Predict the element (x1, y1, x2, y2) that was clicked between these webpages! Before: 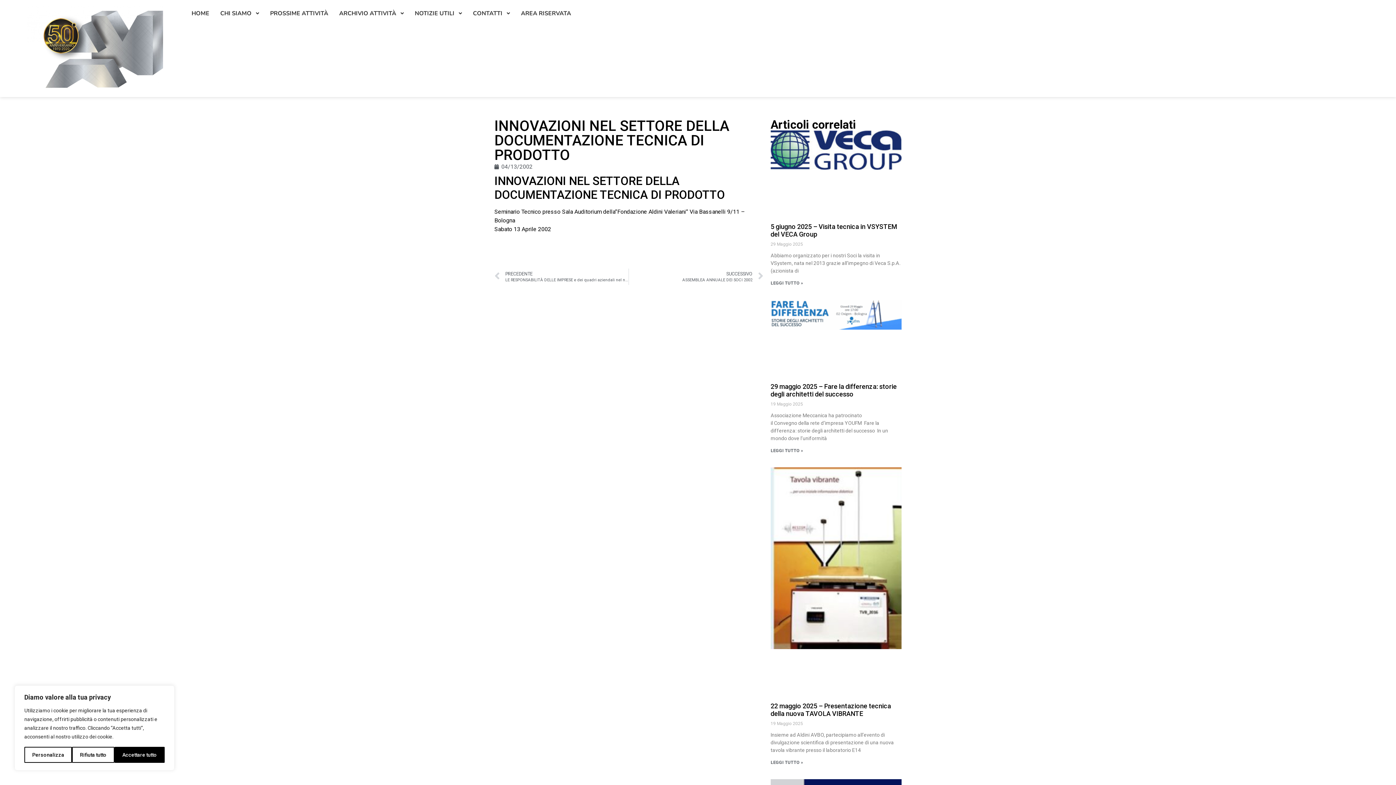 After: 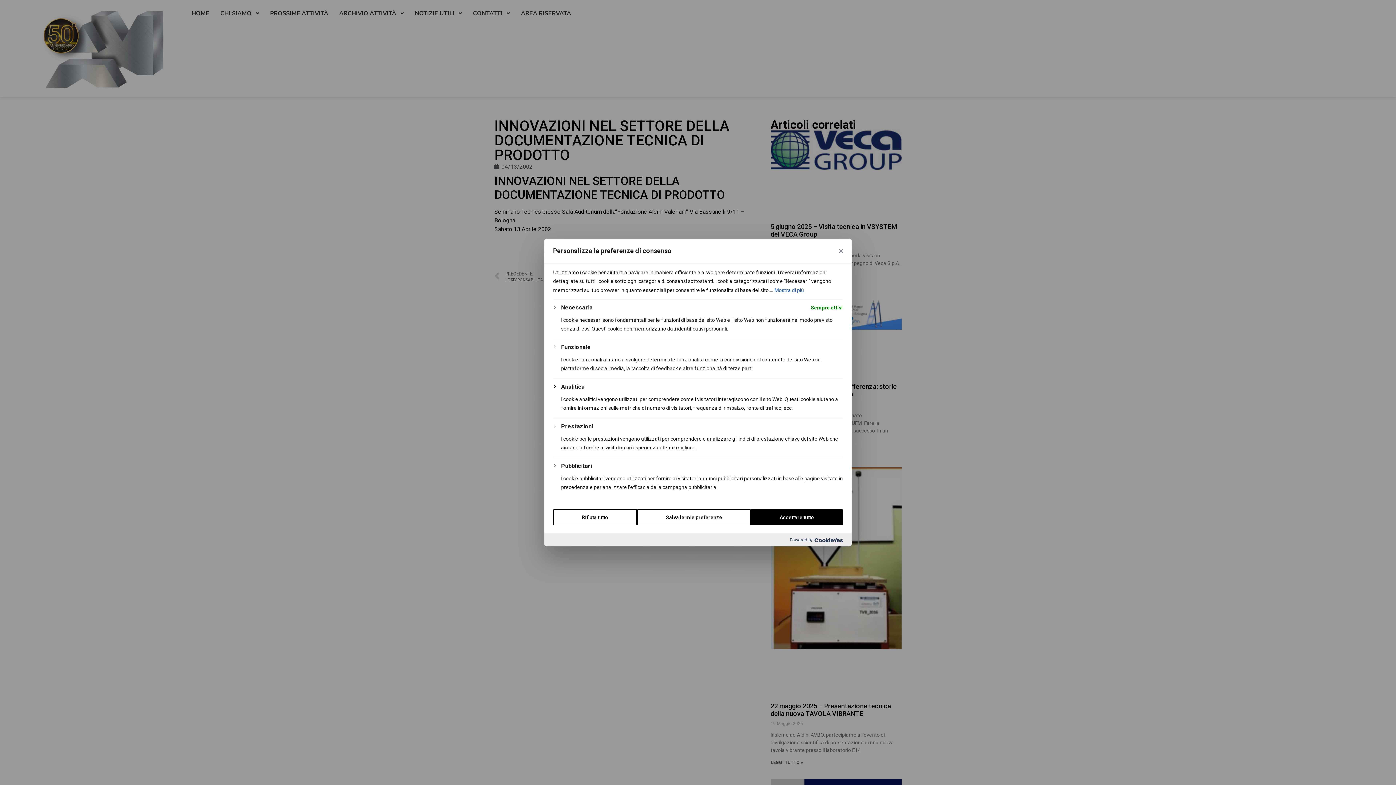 Action: bbox: (24, 747, 72, 763) label: Personalizza